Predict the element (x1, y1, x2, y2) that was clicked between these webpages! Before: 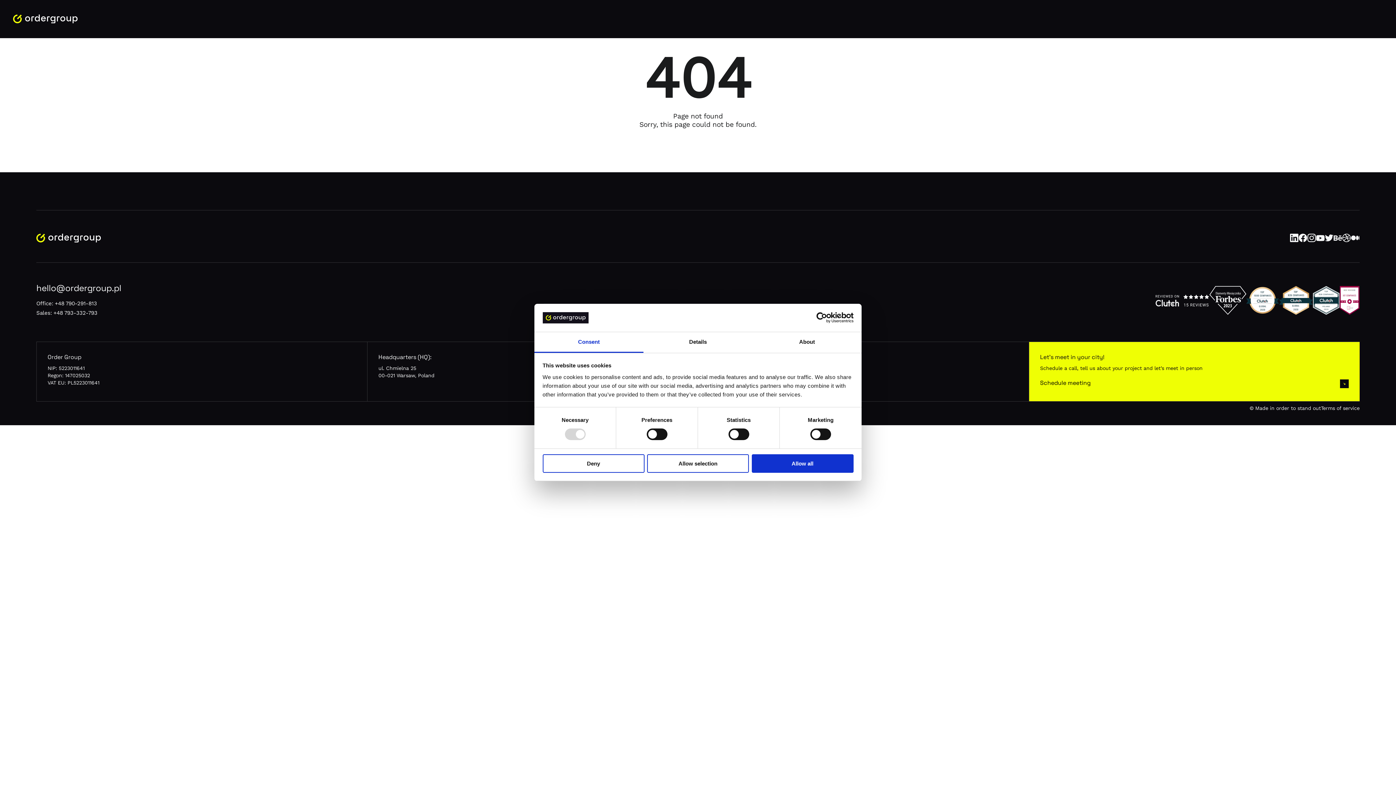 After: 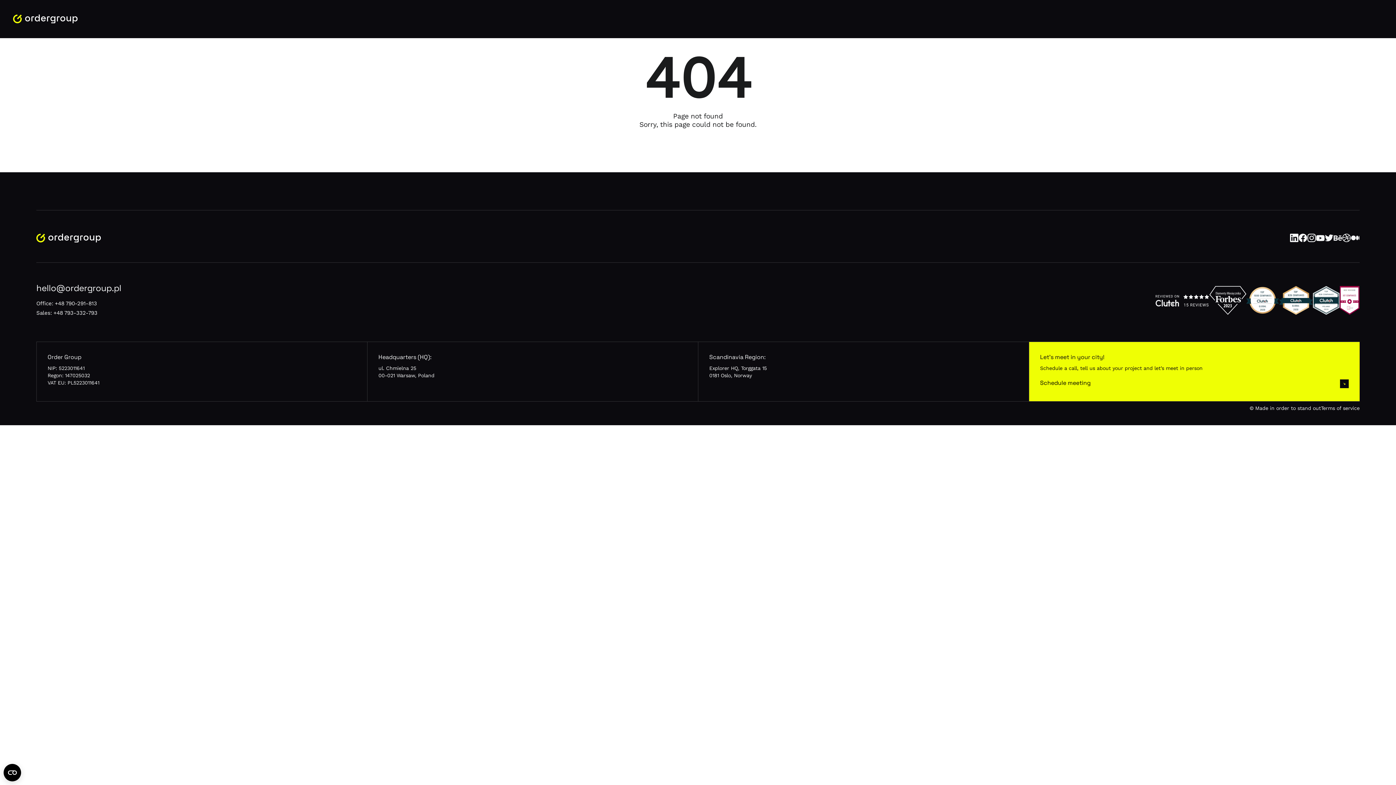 Action: bbox: (647, 454, 749, 472) label: Allow selection